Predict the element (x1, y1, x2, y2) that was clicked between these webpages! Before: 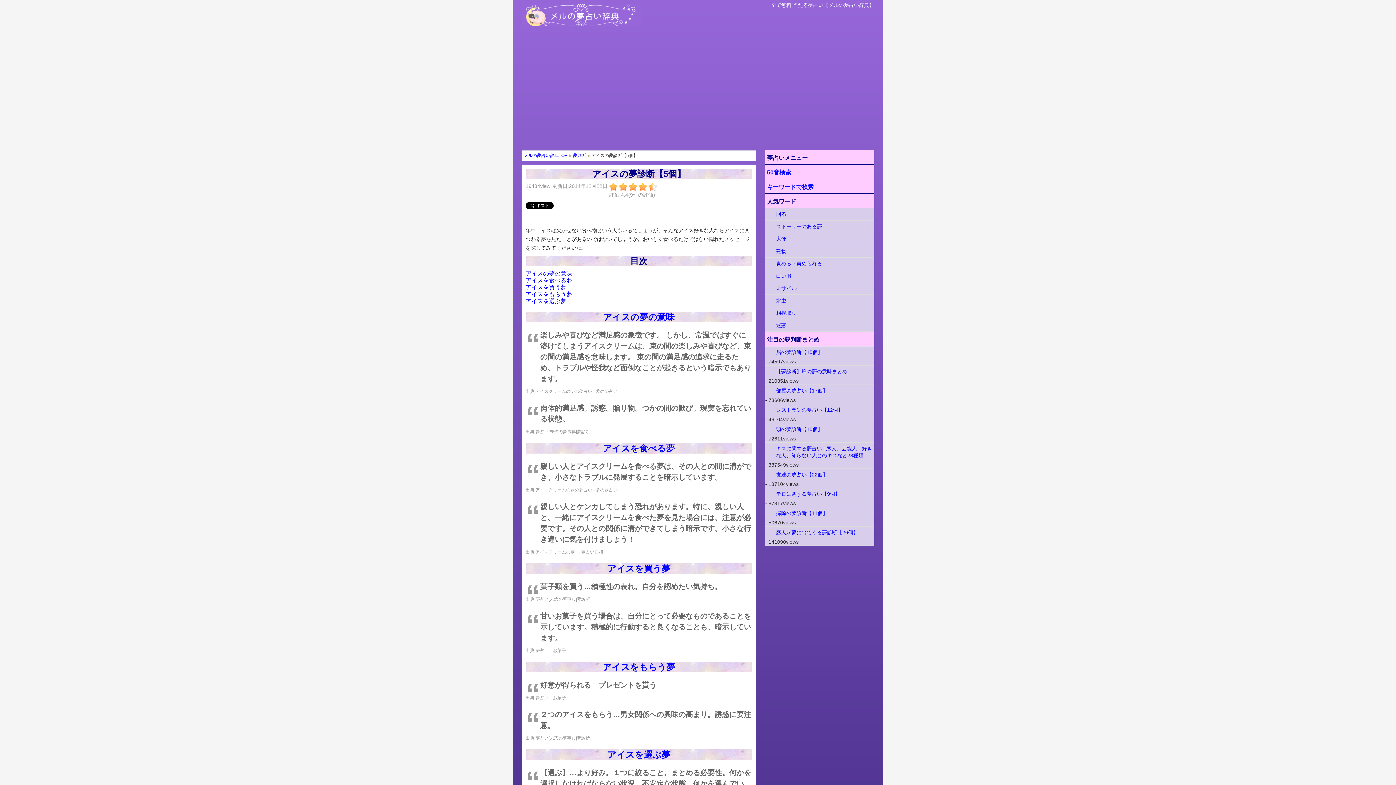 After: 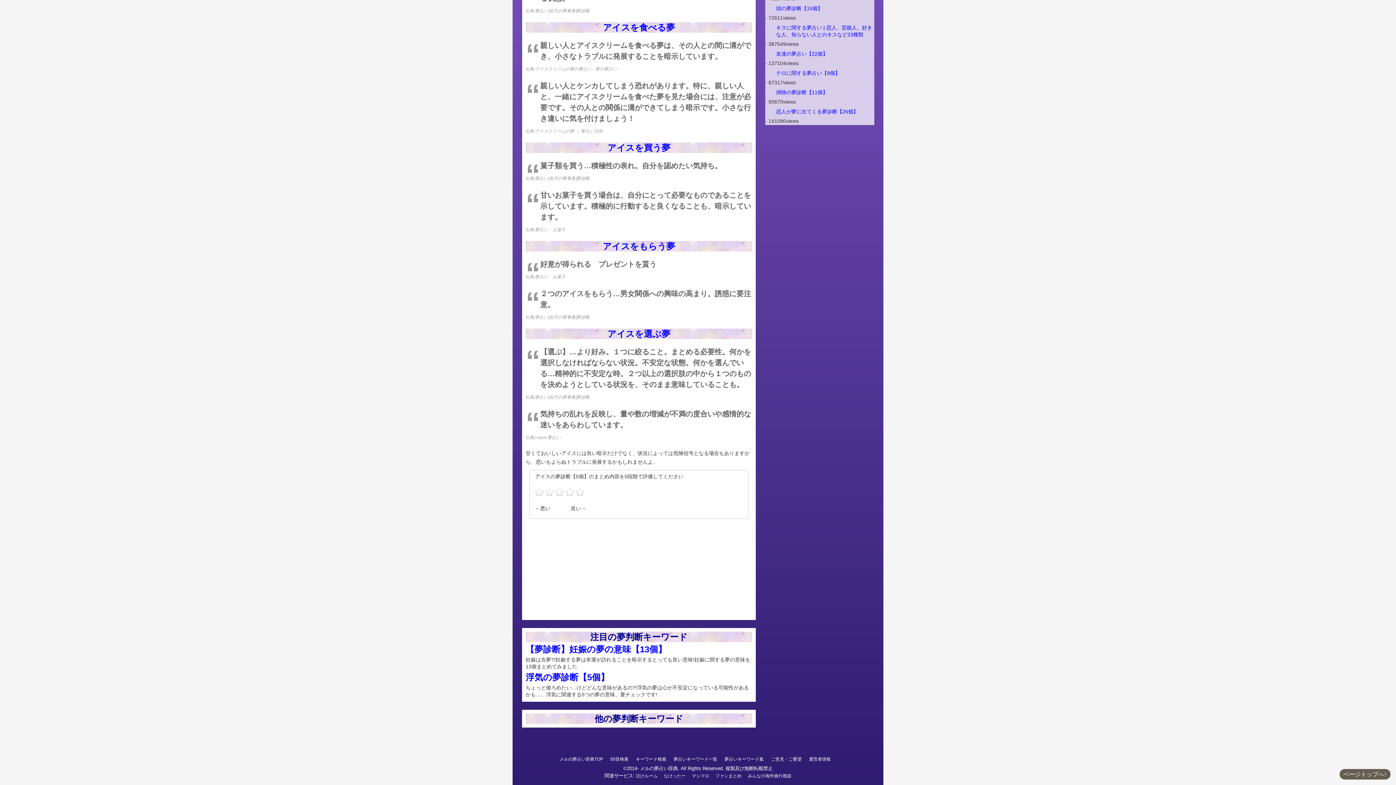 Action: label: アイスを食べる夢 bbox: (525, 277, 572, 283)